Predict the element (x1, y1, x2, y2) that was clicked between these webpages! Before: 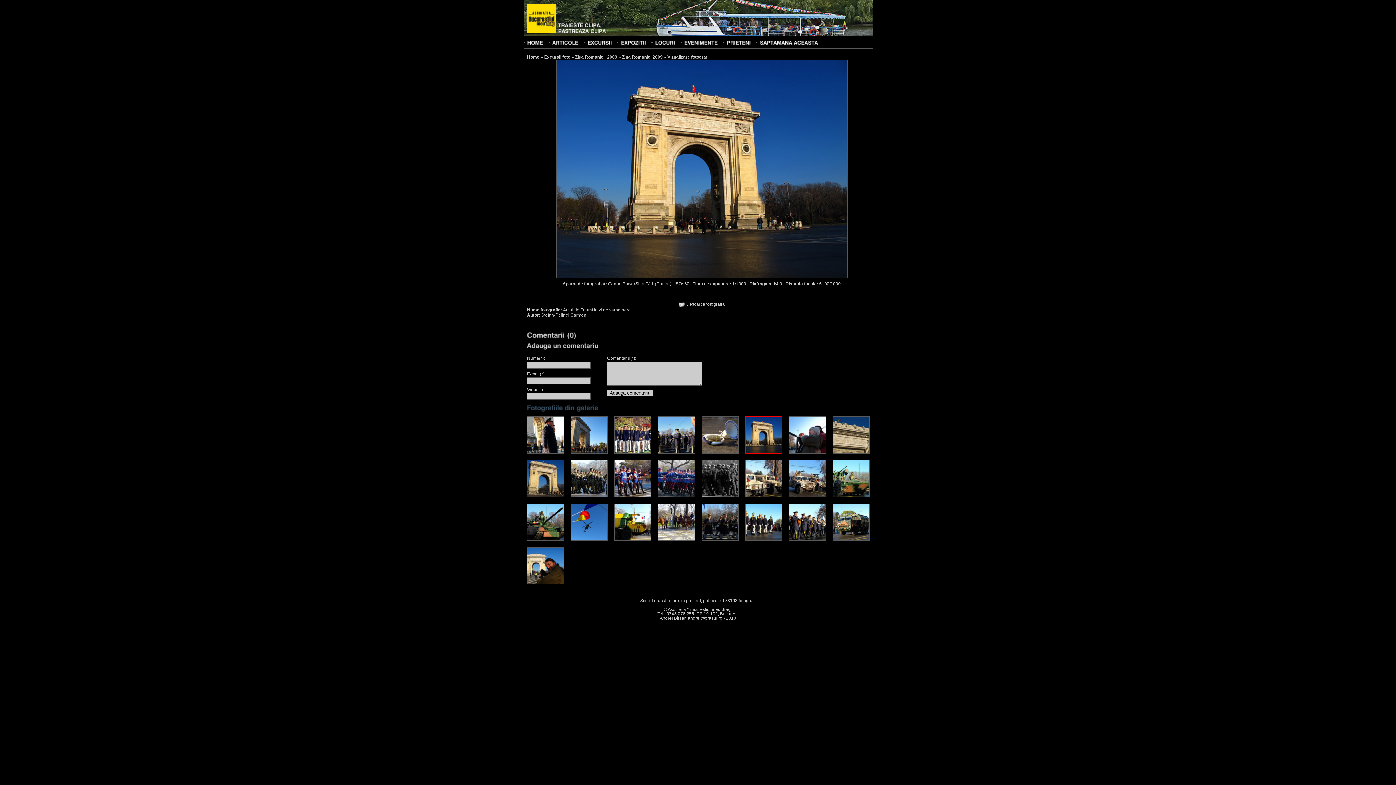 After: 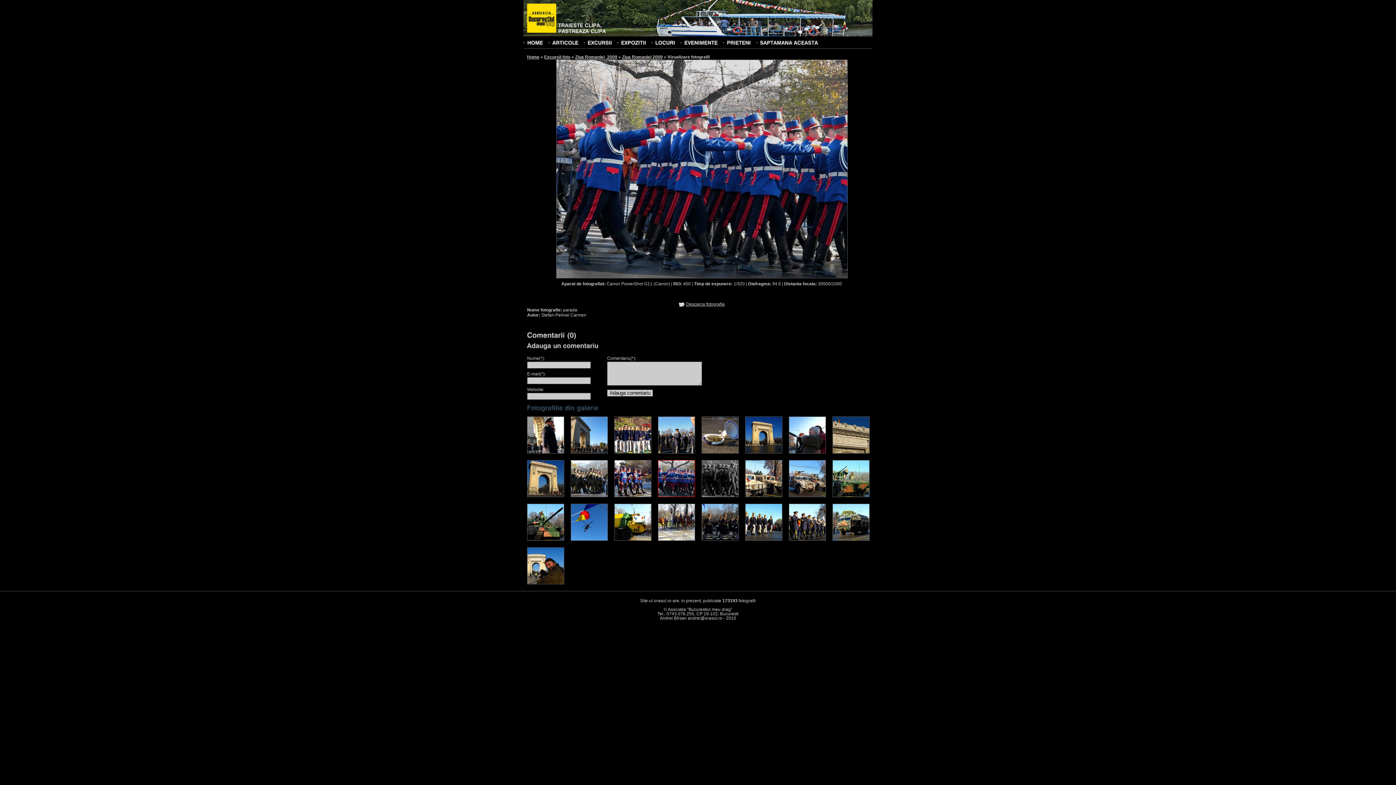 Action: bbox: (658, 493, 695, 498)